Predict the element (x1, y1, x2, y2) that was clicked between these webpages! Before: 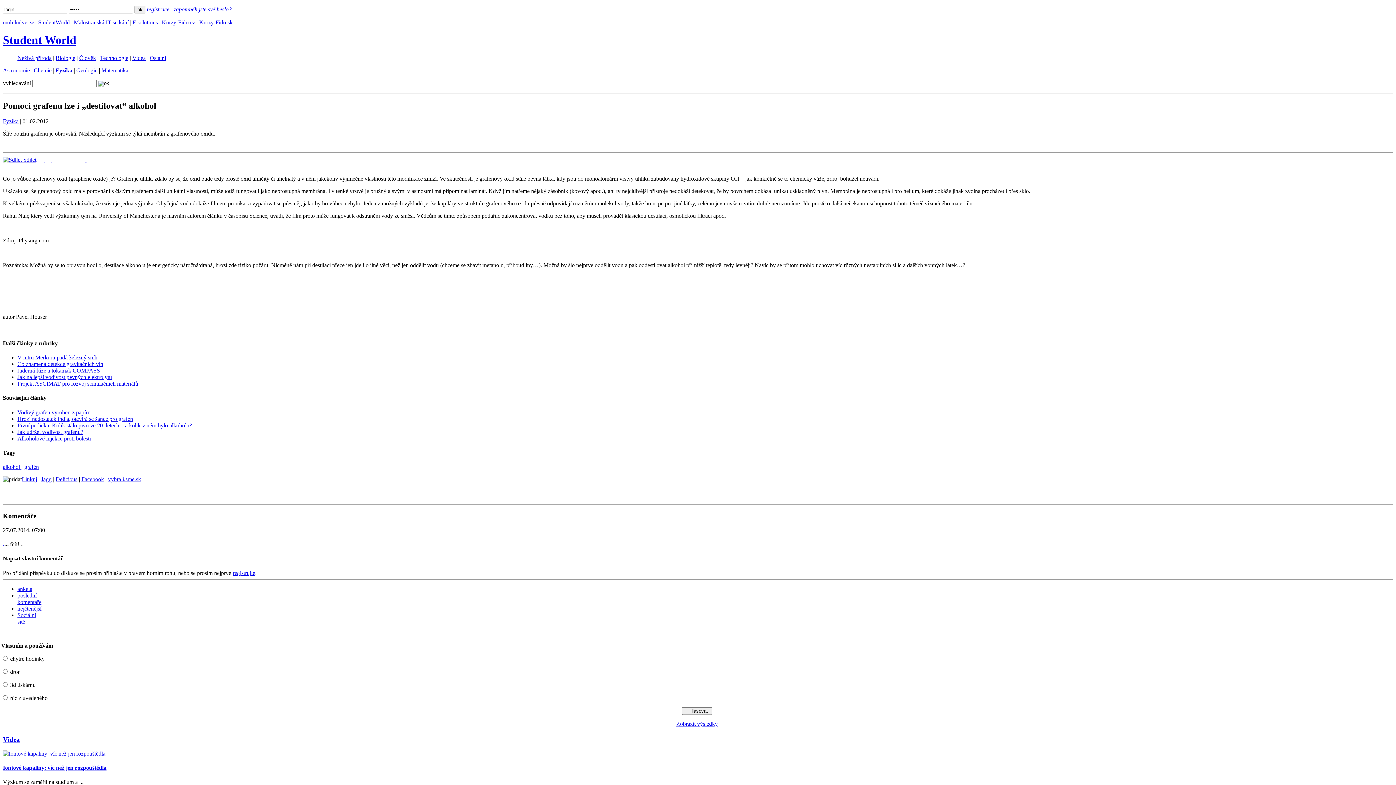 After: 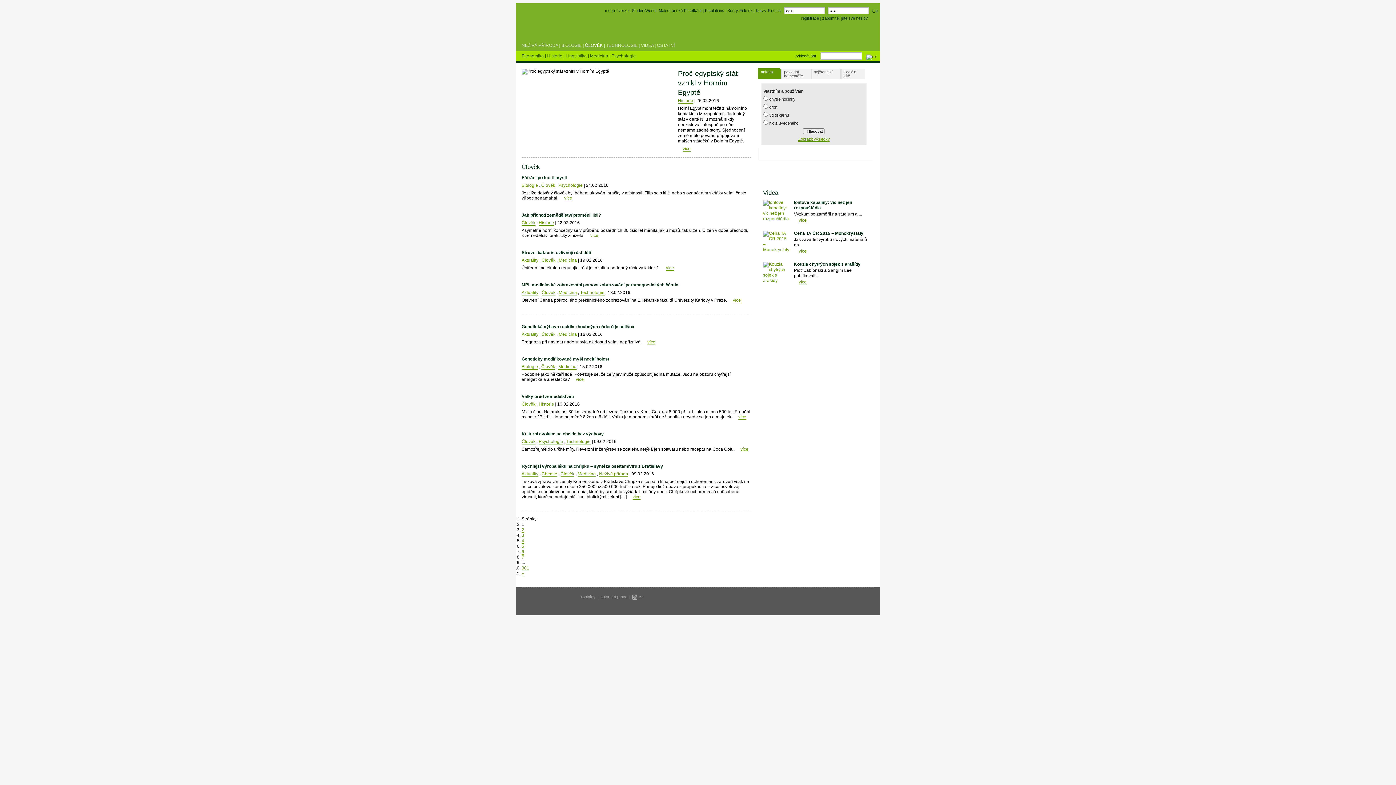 Action: bbox: (79, 54, 96, 61) label: Člověk